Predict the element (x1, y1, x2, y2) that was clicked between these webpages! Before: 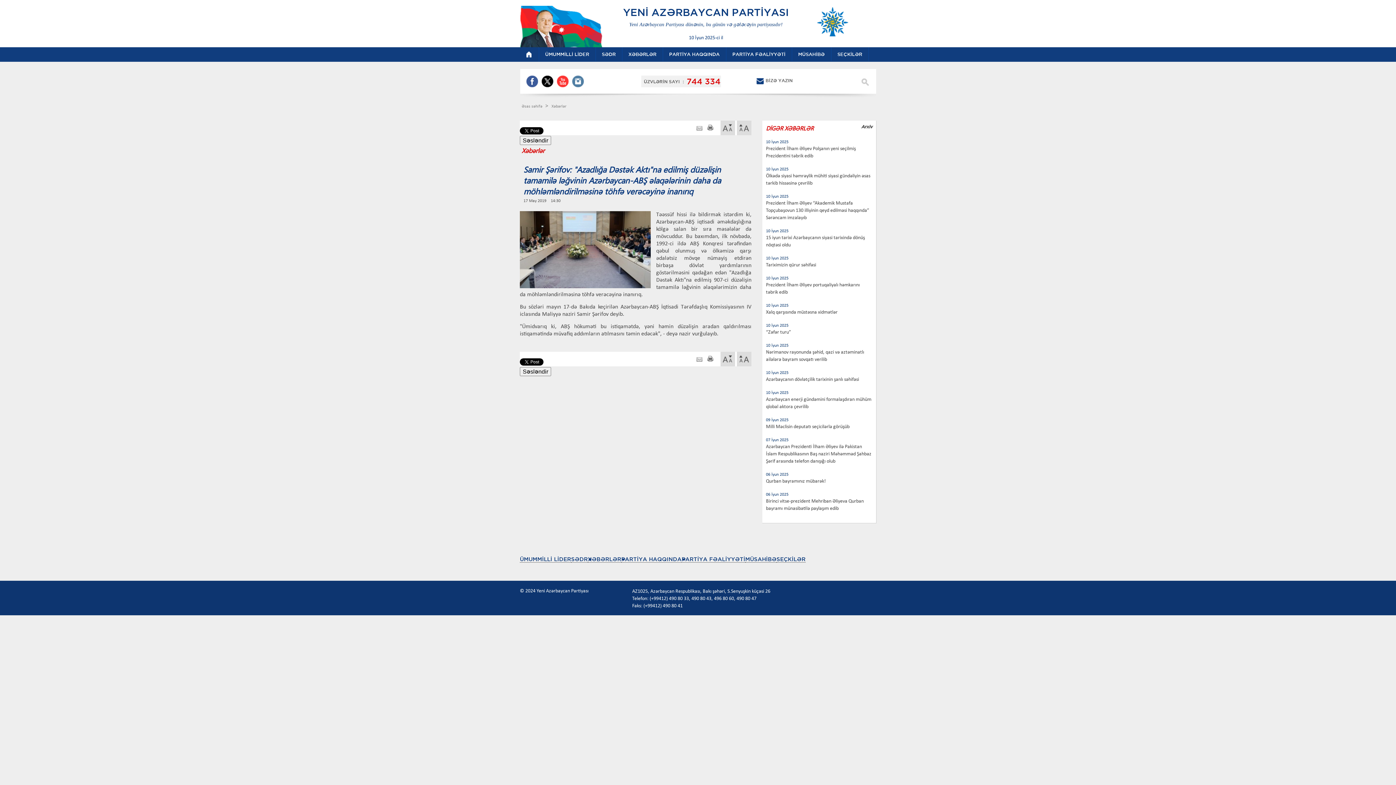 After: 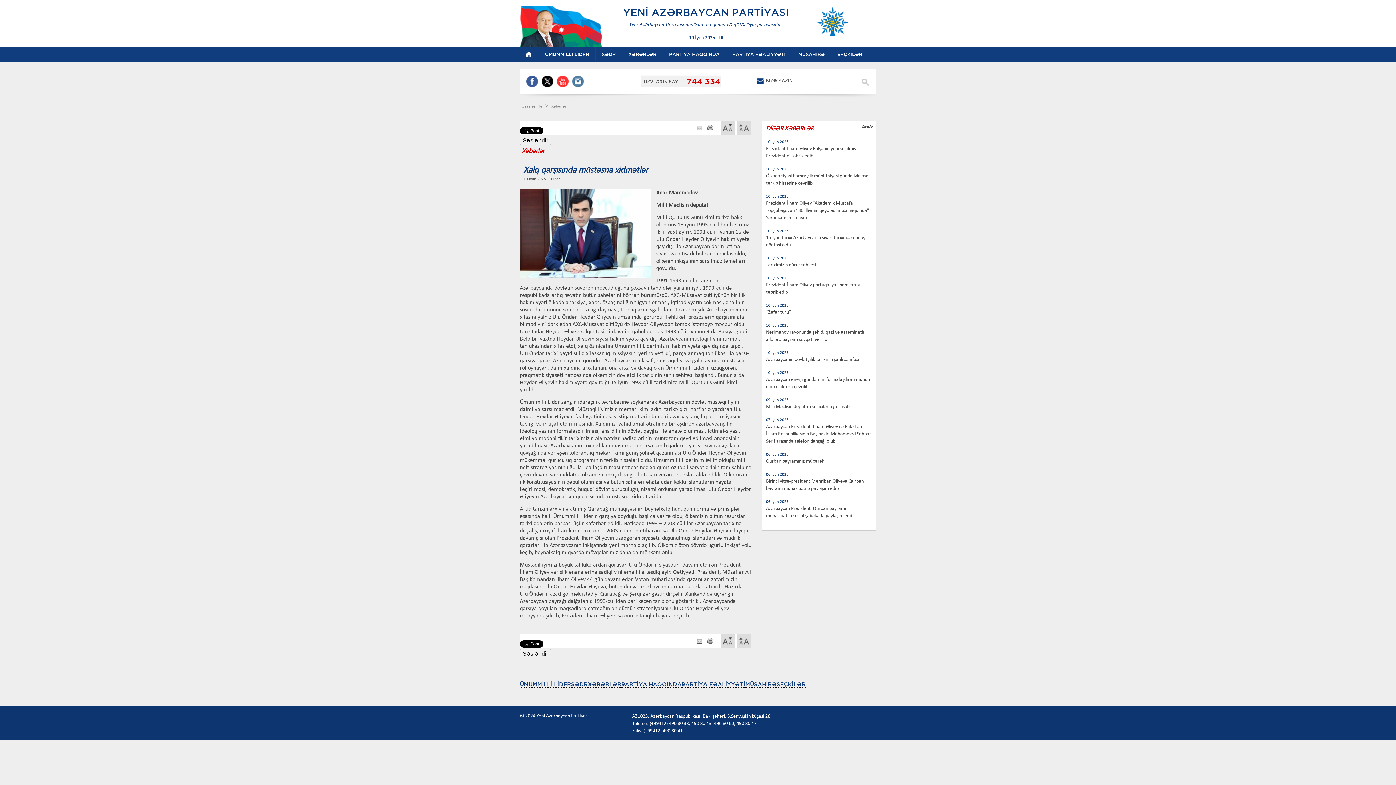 Action: label: Xalq qarşısında müstəsna xidmətlər bbox: (766, 309, 837, 315)